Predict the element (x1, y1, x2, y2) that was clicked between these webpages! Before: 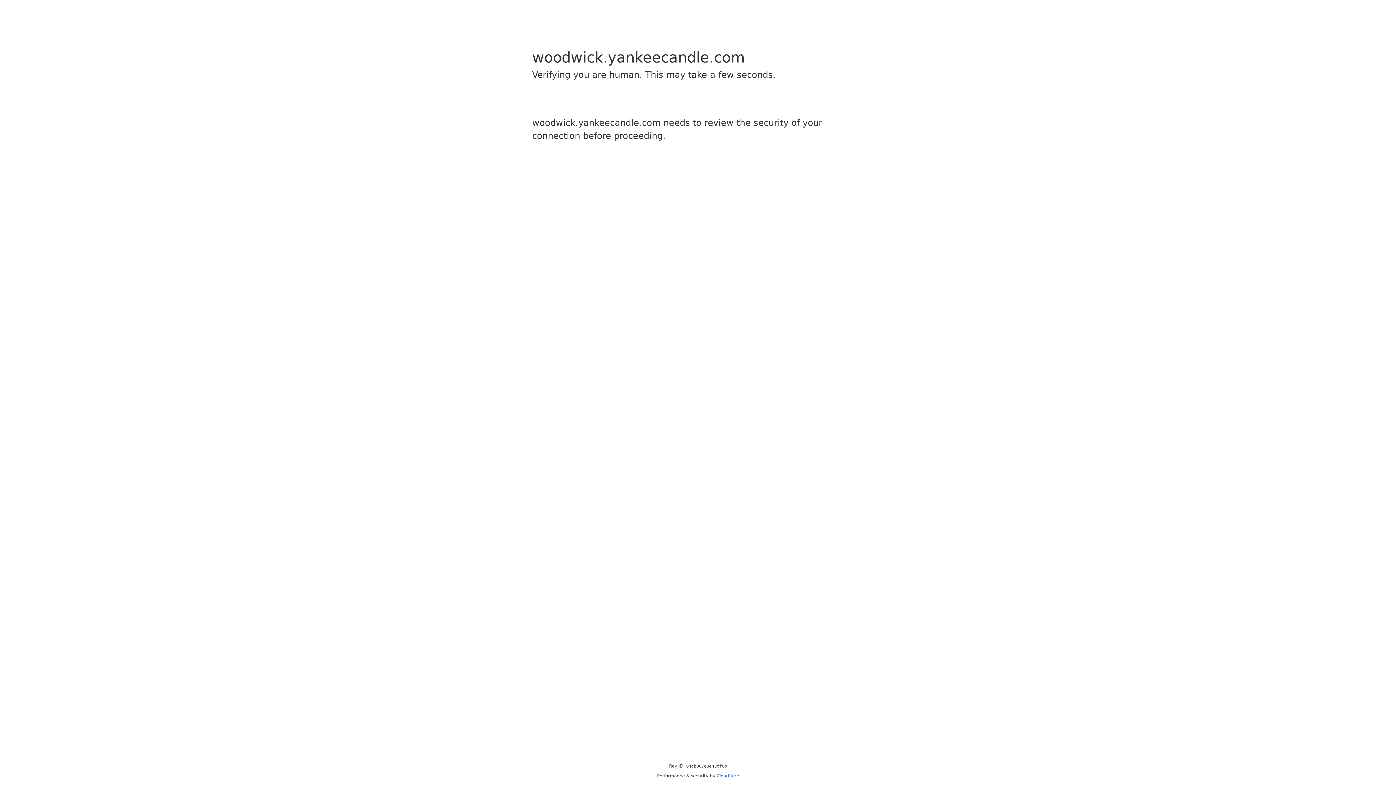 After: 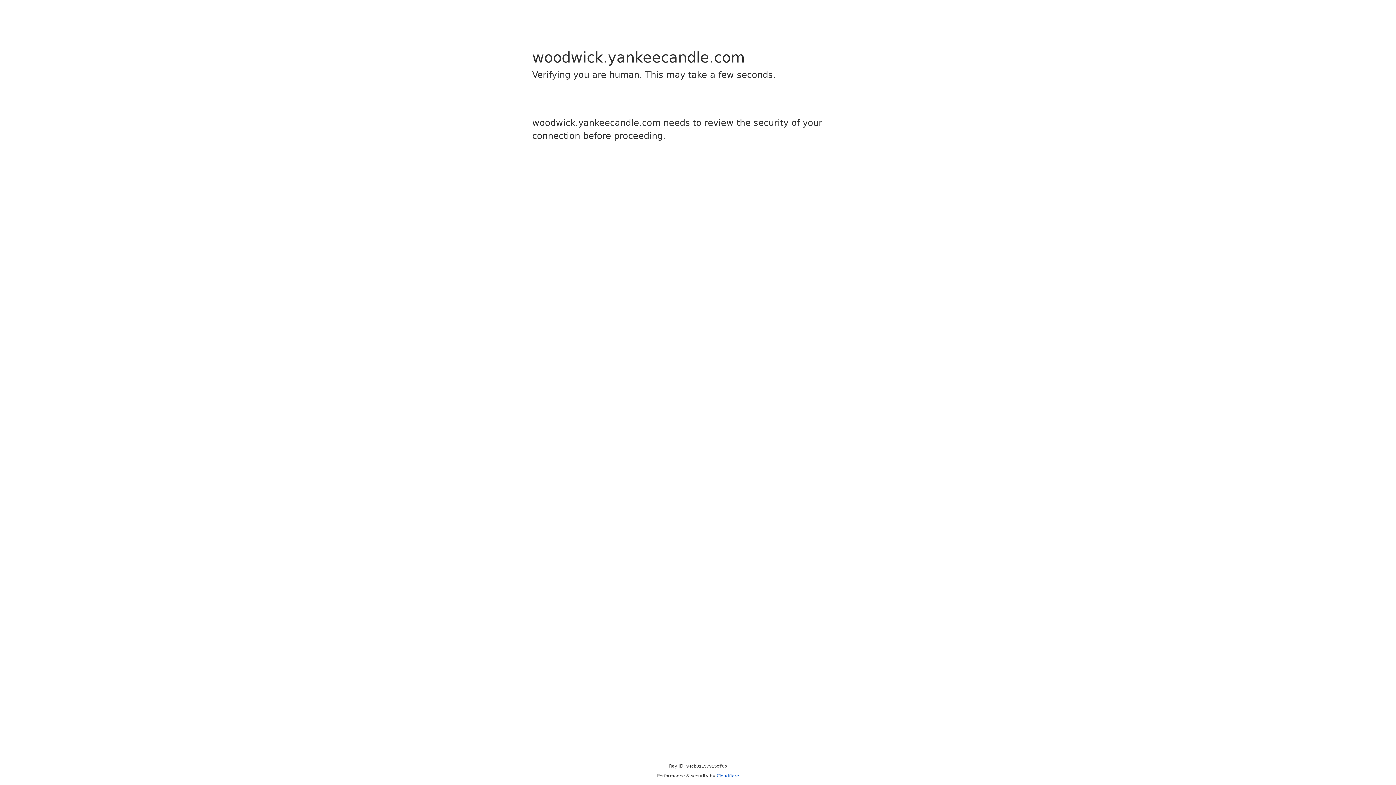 Action: label: Cloudflare bbox: (716, 773, 739, 778)